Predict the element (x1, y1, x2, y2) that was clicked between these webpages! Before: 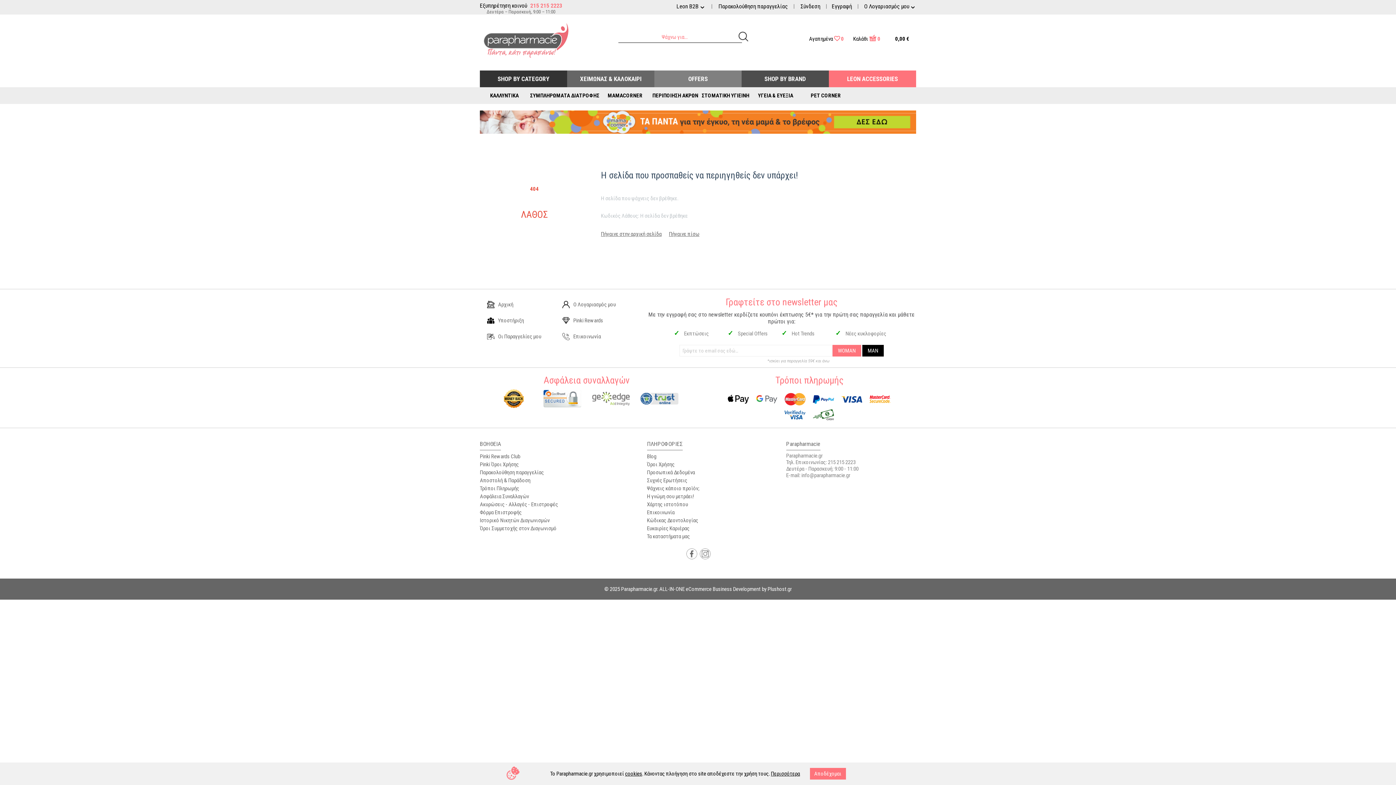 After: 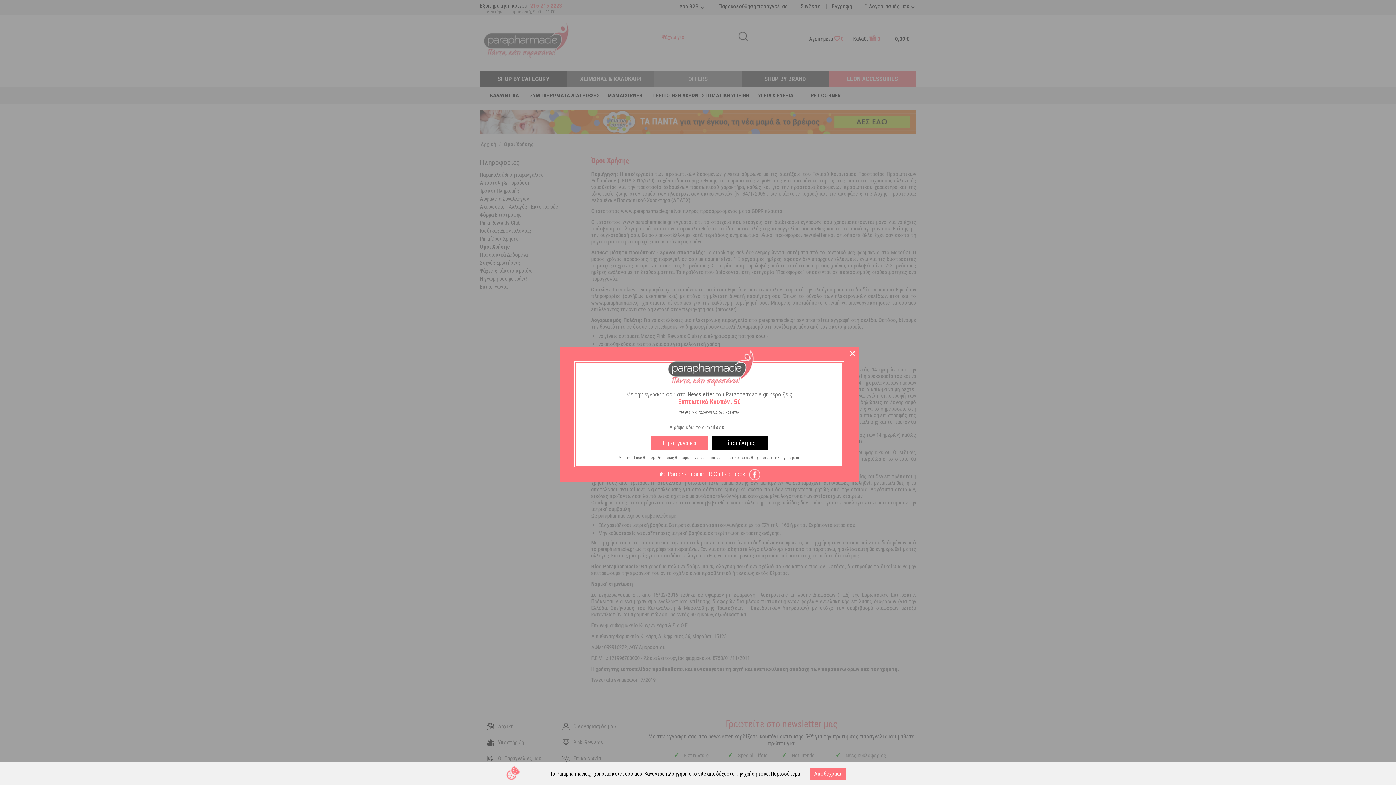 Action: bbox: (647, 461, 674, 468) label: Όροι Χρήσης